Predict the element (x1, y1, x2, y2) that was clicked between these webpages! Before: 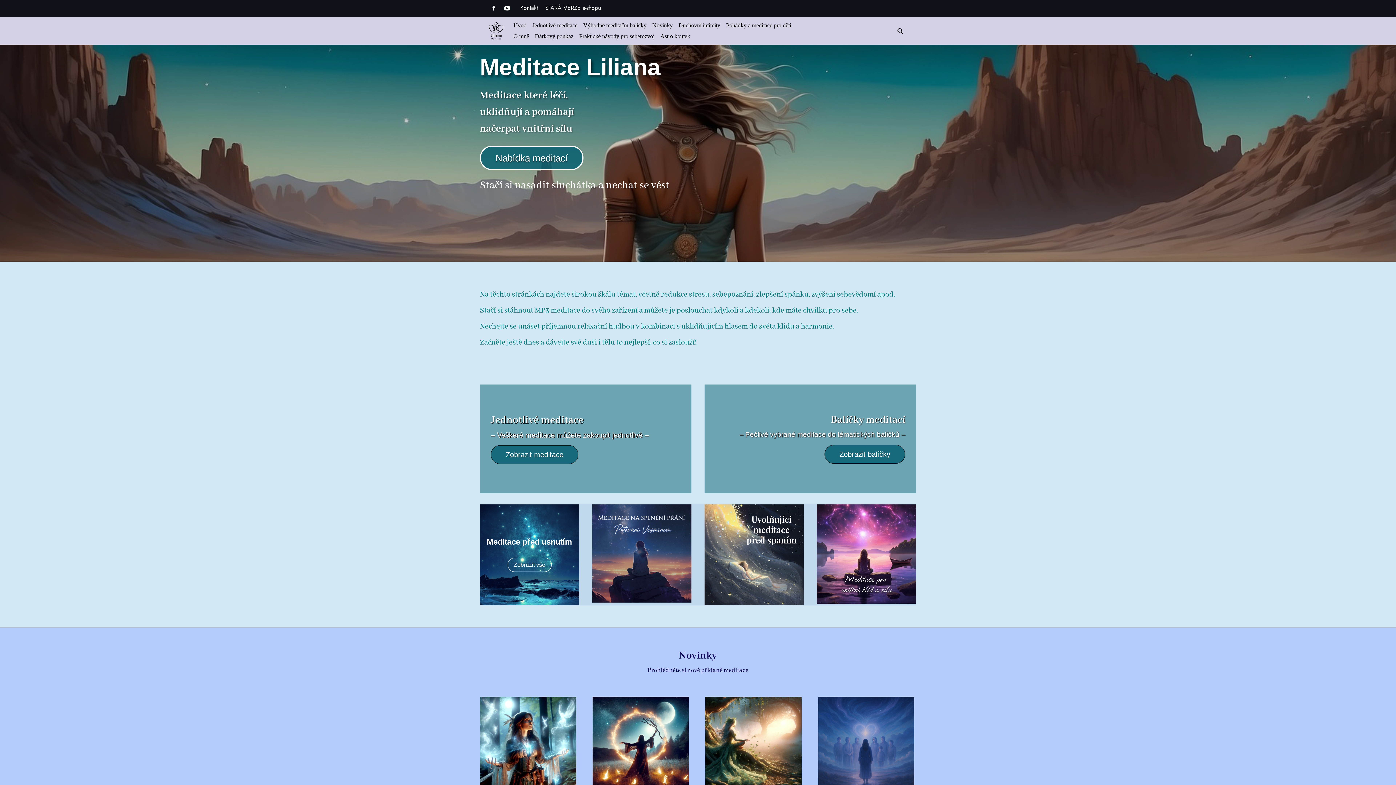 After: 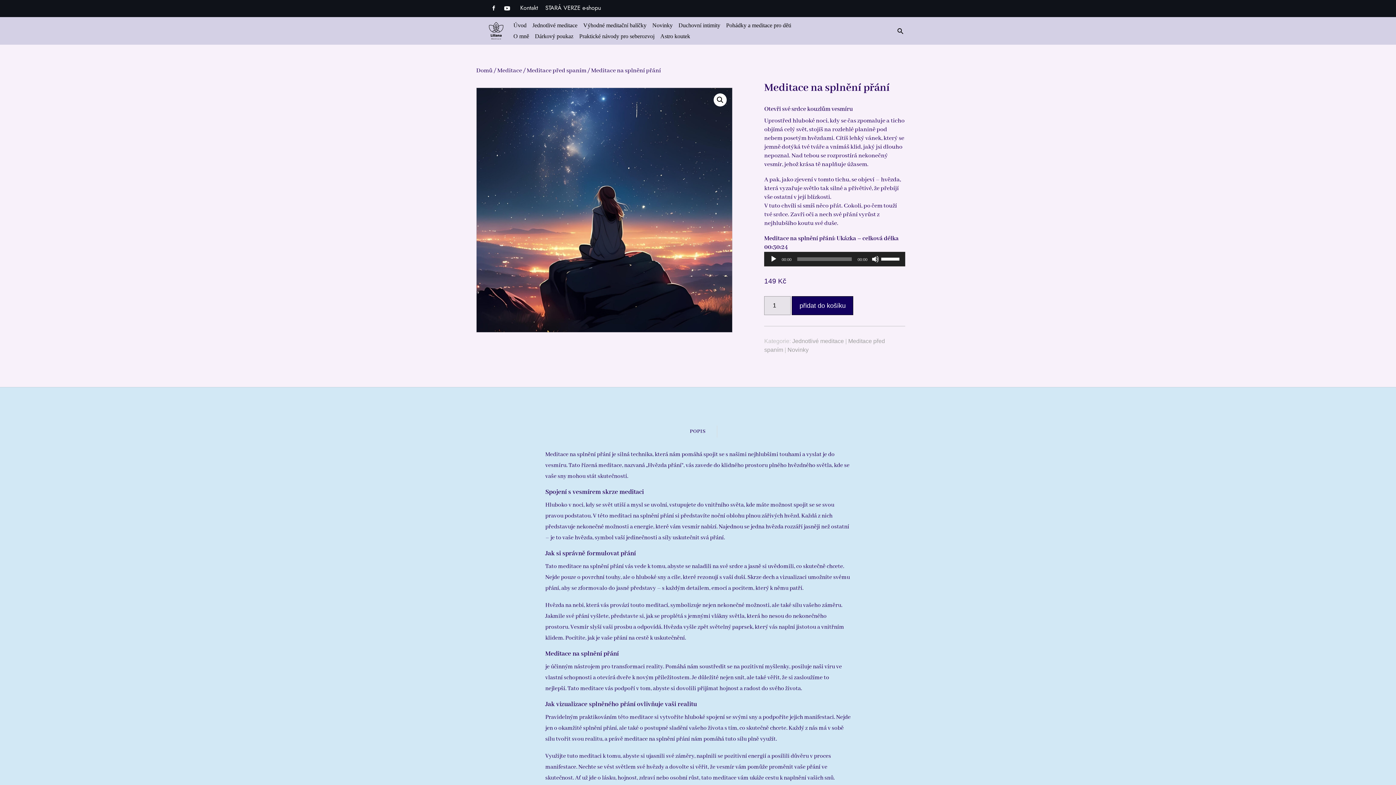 Action: bbox: (592, 598, 691, 604)